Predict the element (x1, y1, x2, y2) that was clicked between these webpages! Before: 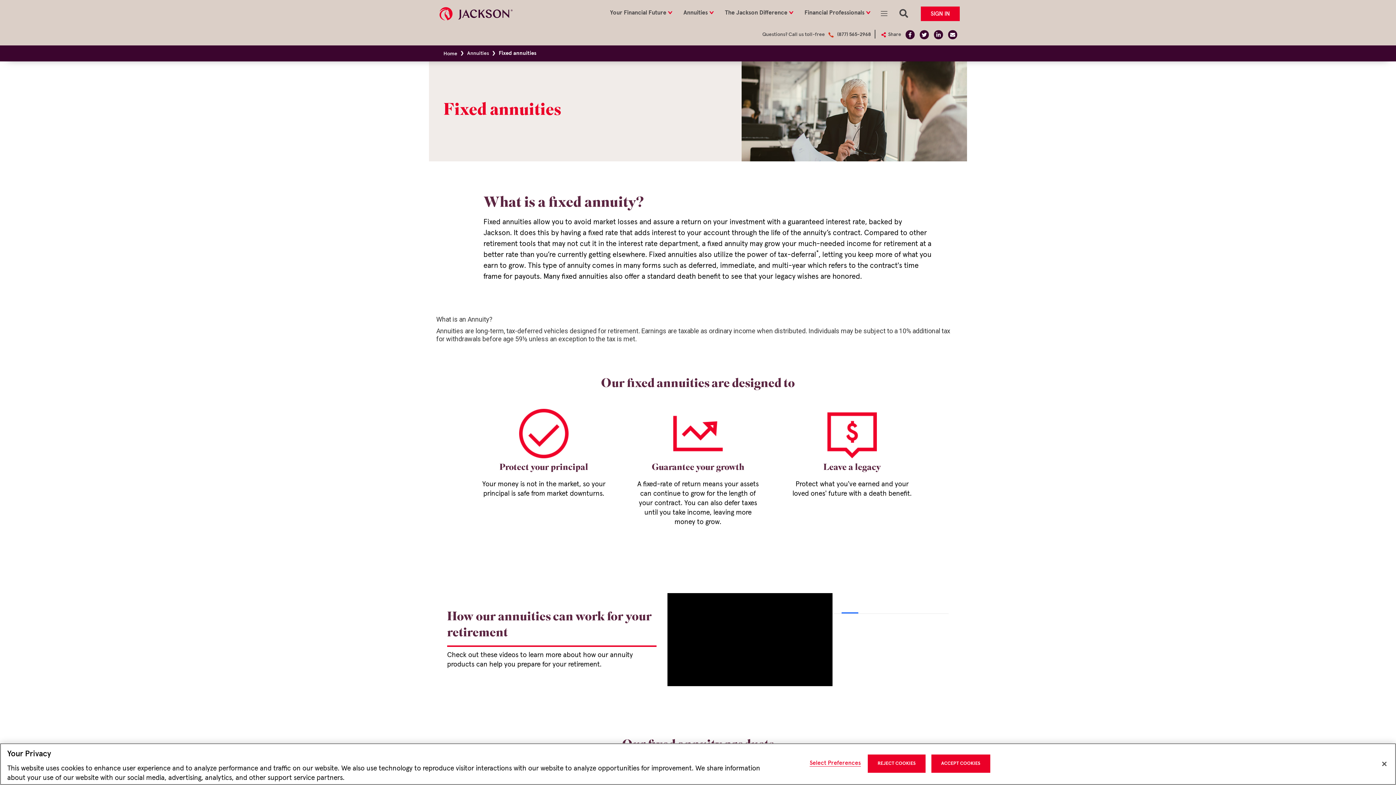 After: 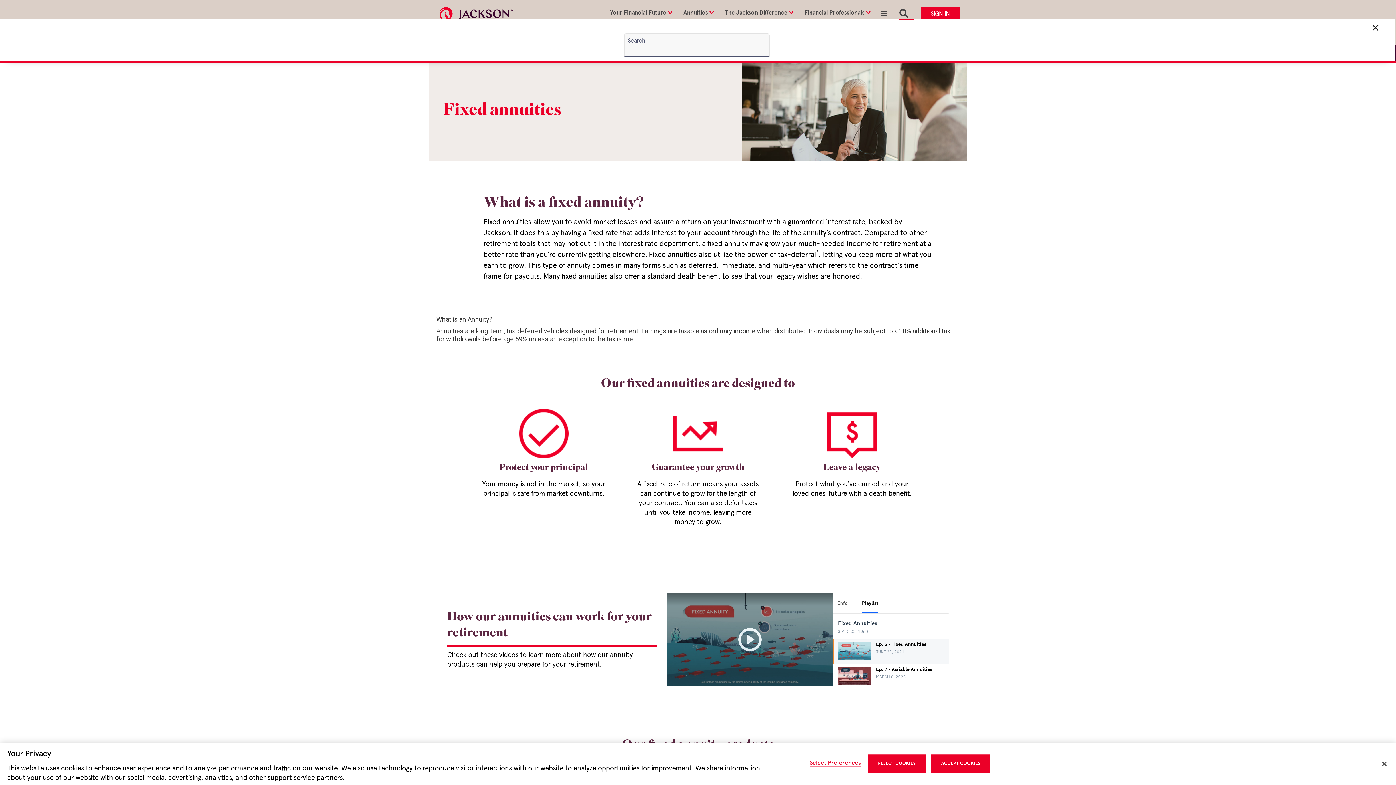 Action: label: site search bbox: (894, 0, 913, 18)